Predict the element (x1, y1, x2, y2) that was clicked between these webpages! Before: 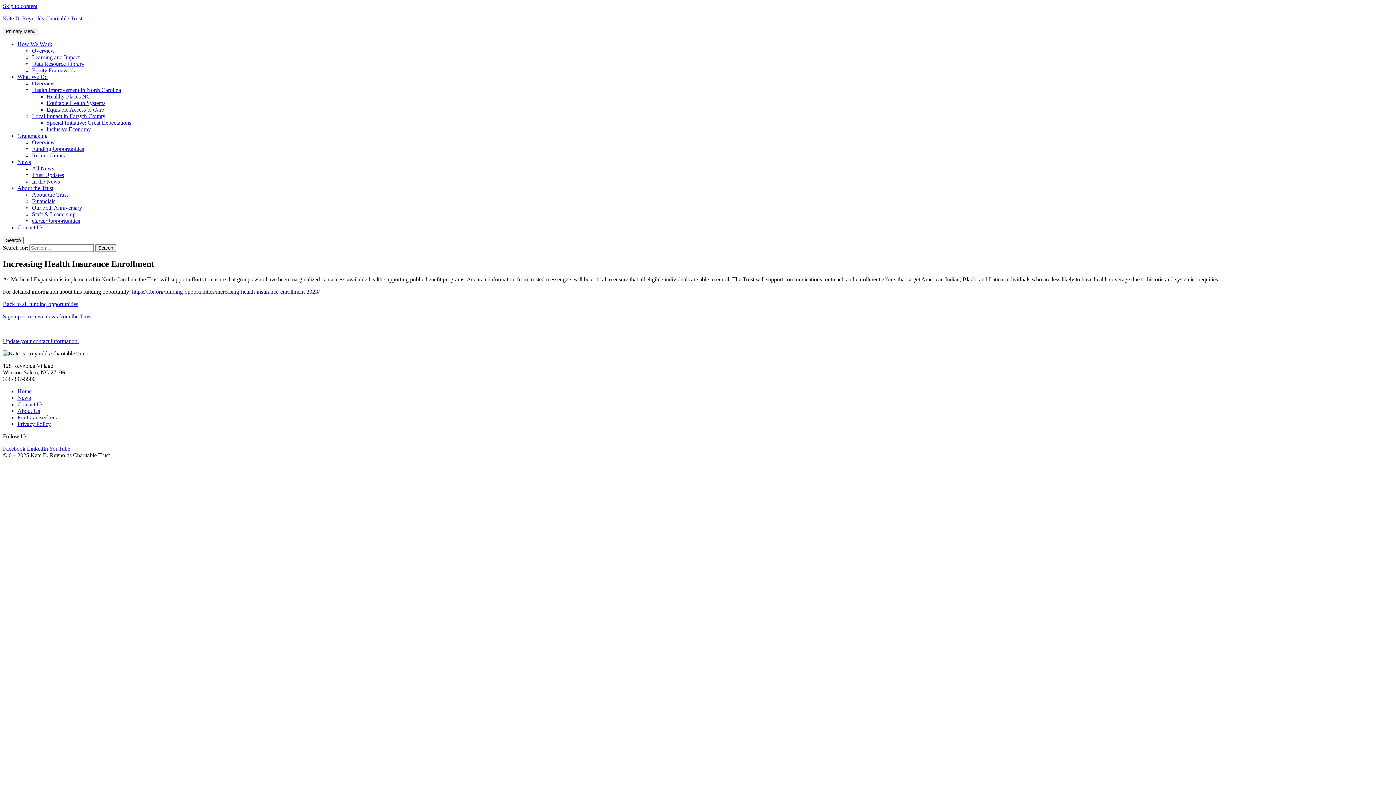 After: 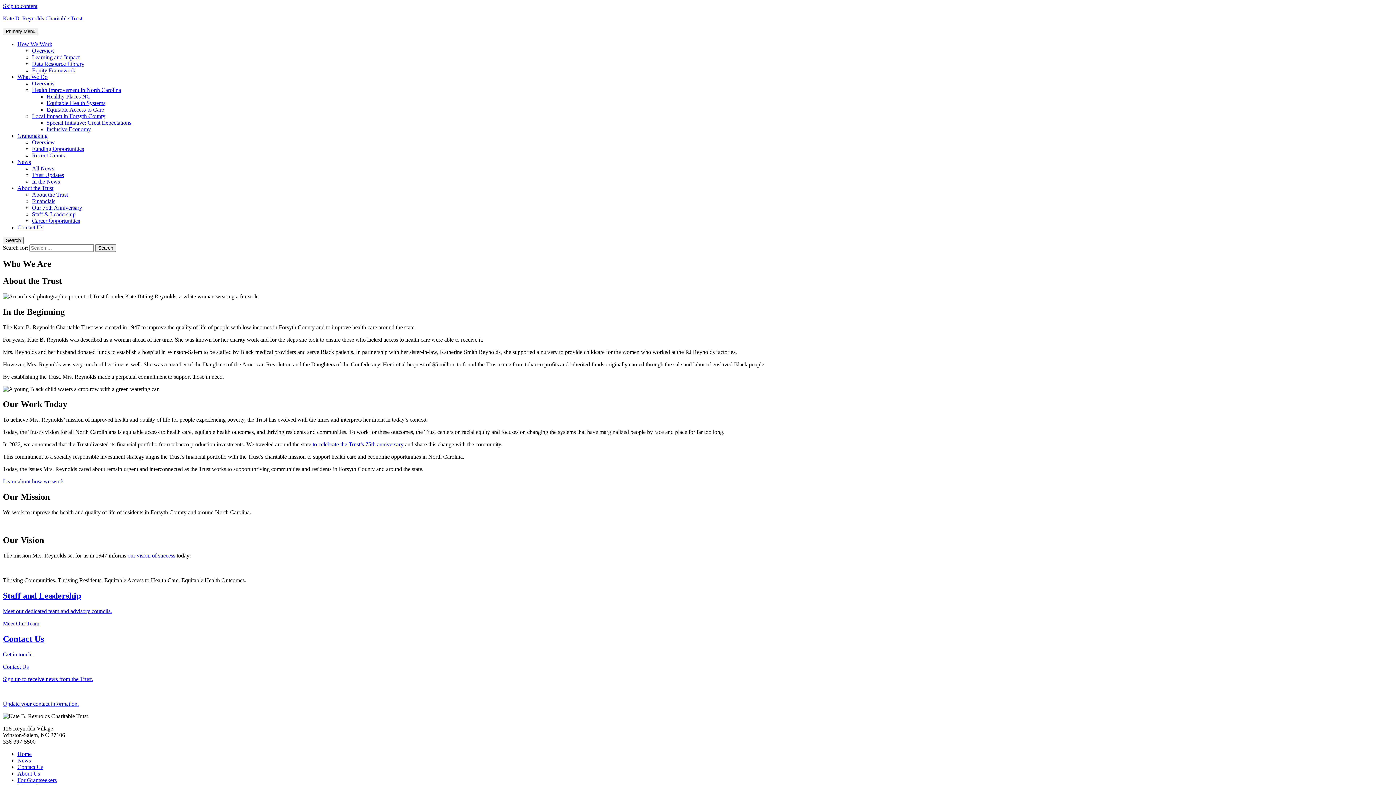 Action: bbox: (17, 185, 53, 191) label: About the Trust